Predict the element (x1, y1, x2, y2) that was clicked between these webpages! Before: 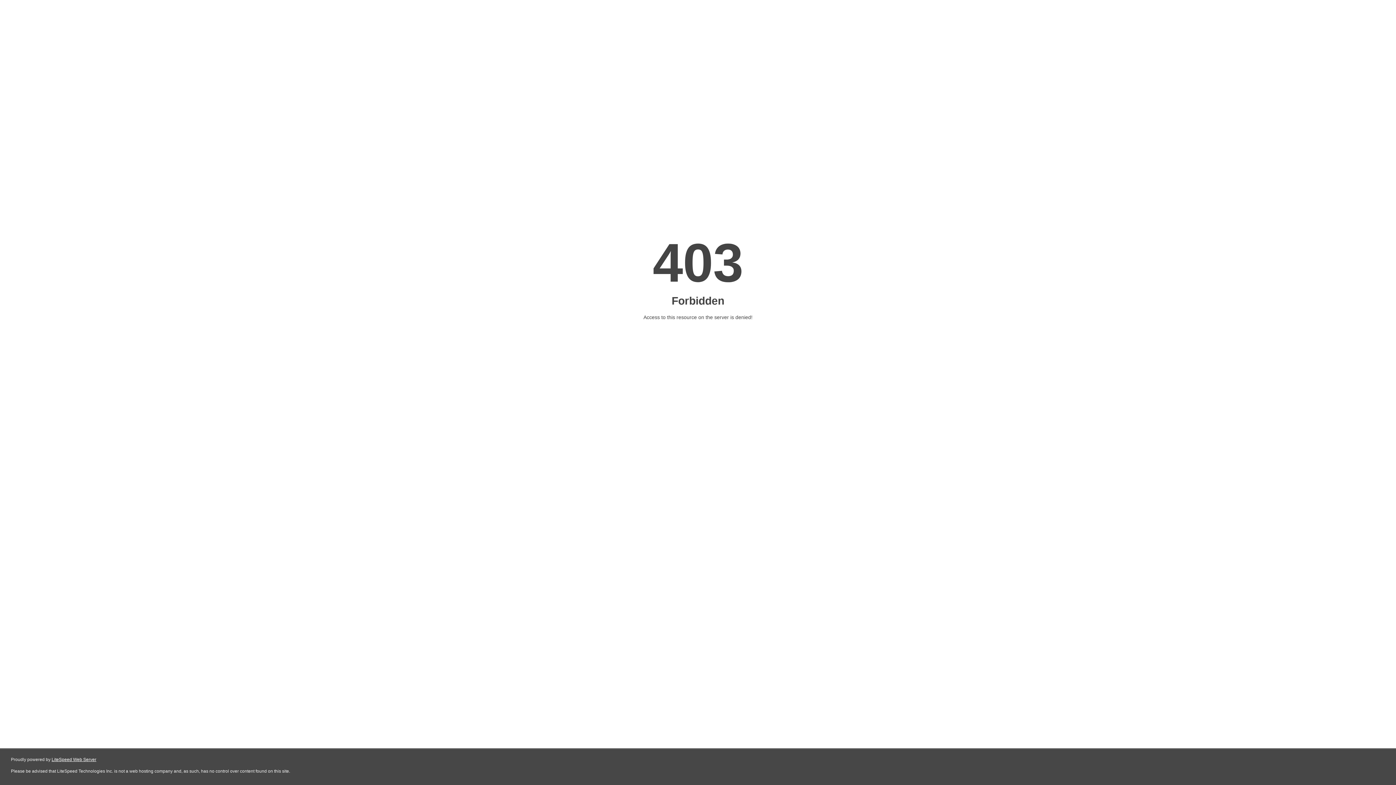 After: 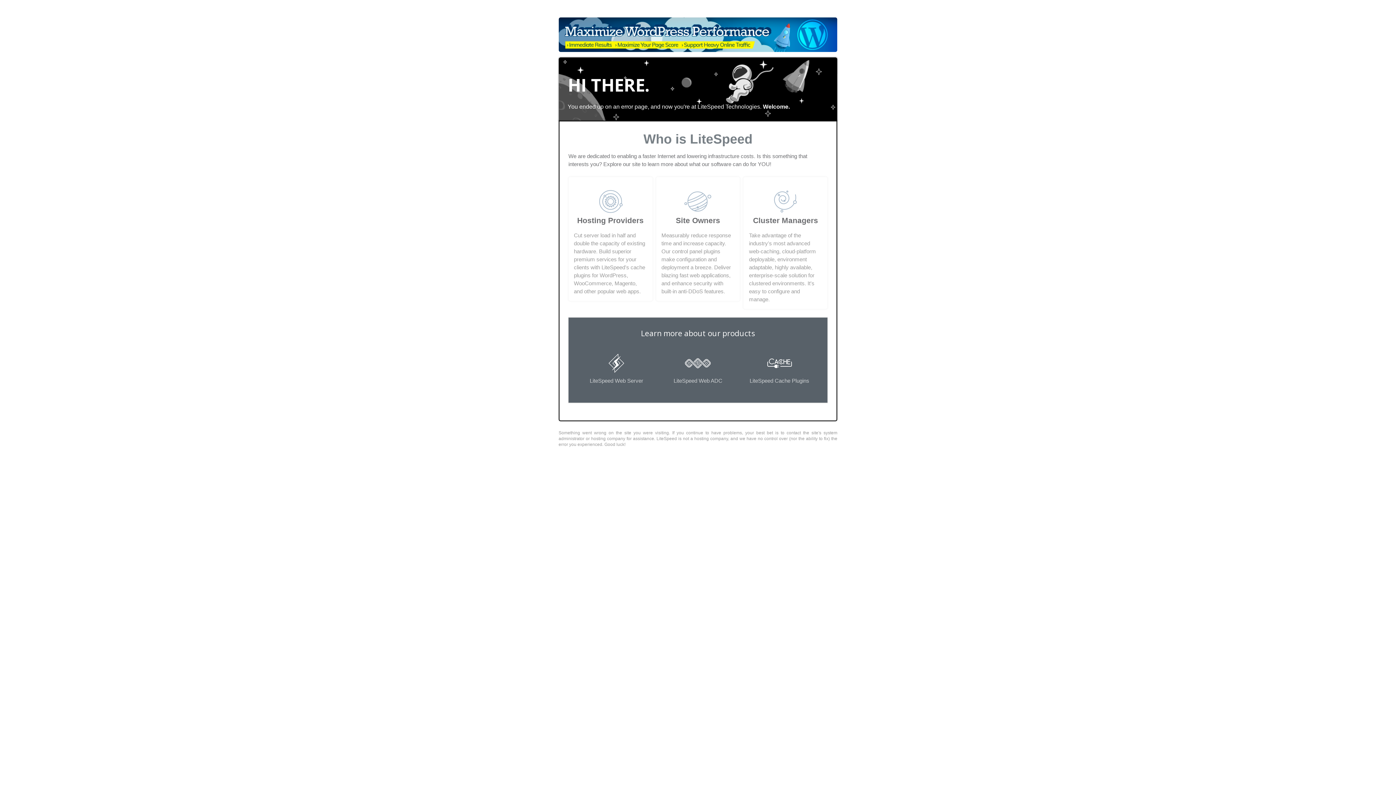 Action: label: LiteSpeed Web Server bbox: (51, 757, 96, 762)